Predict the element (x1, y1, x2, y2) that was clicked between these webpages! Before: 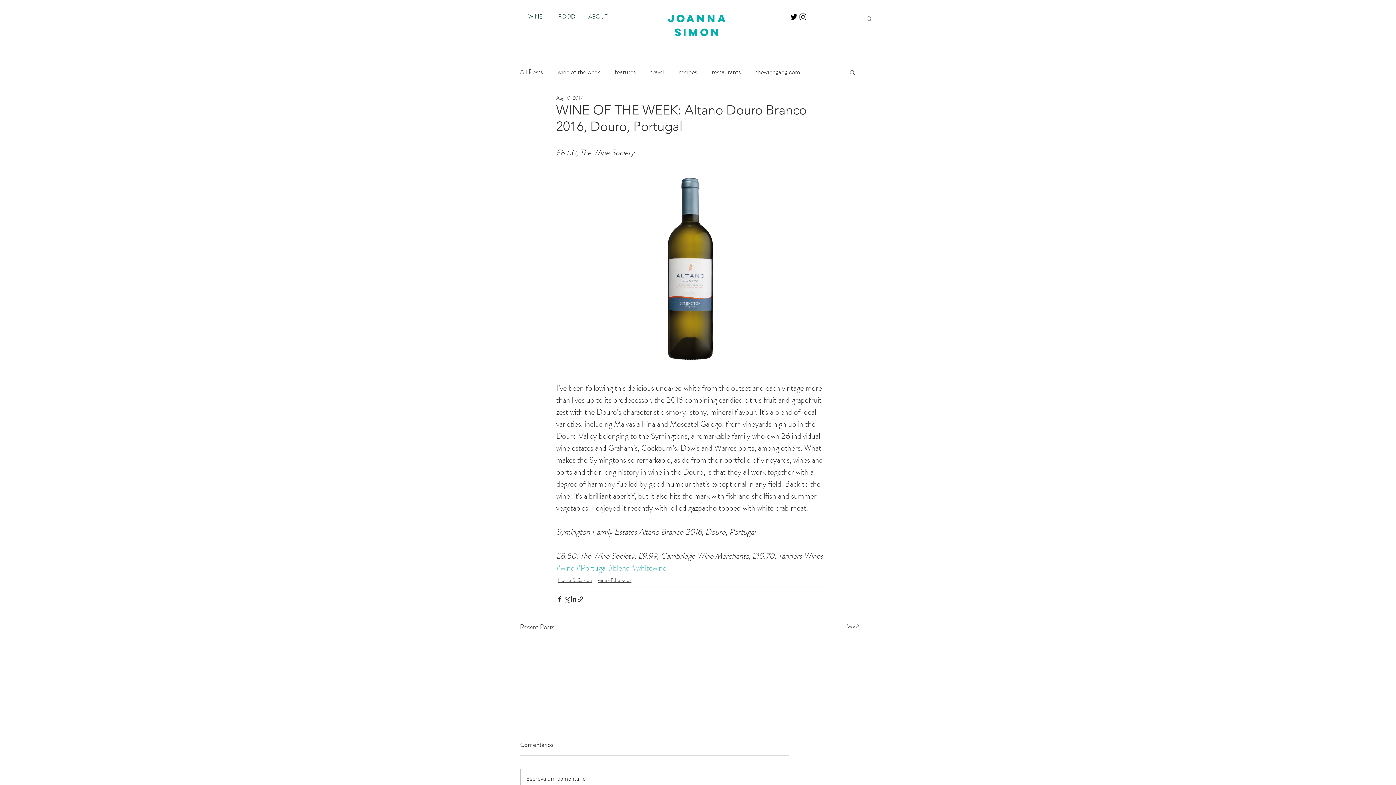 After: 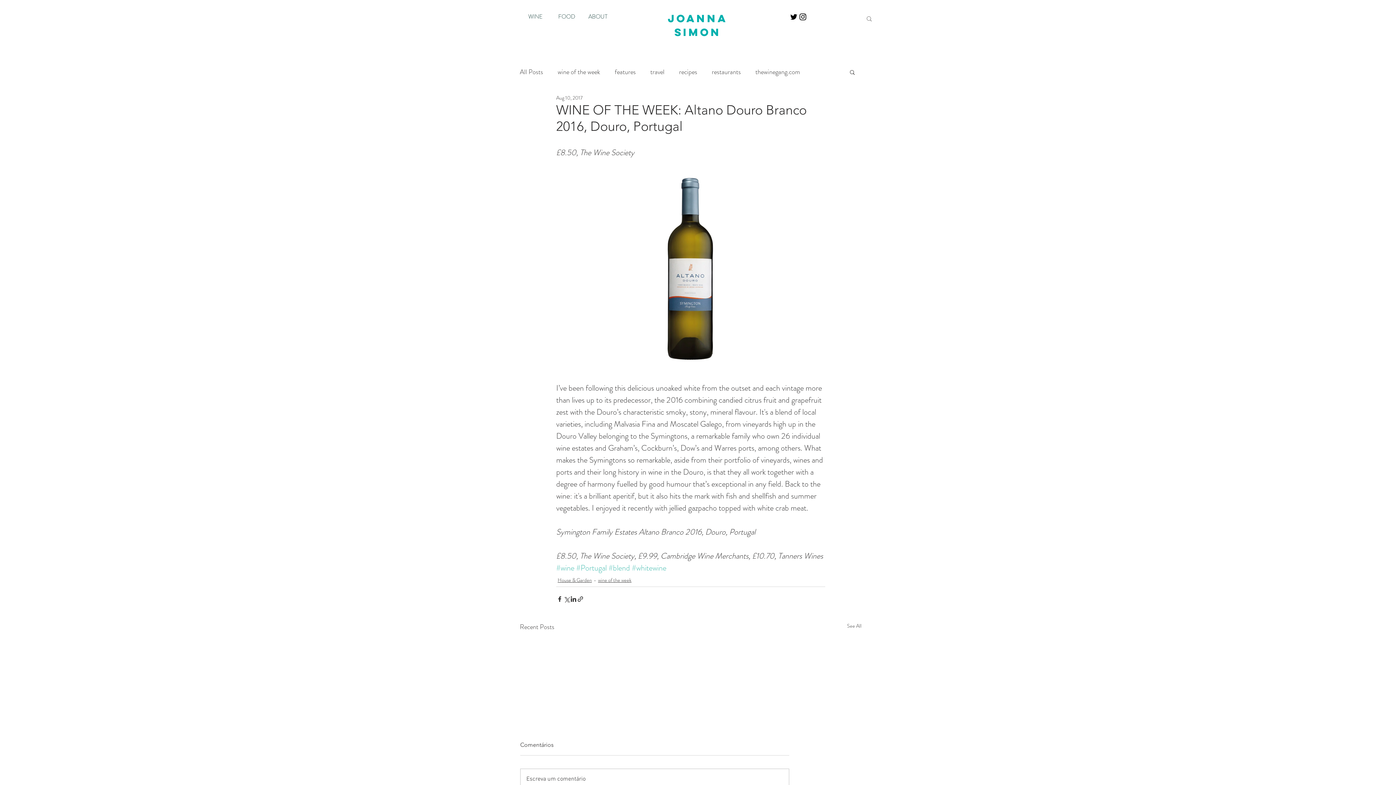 Action: label: Instagram bbox: (798, 12, 807, 21)